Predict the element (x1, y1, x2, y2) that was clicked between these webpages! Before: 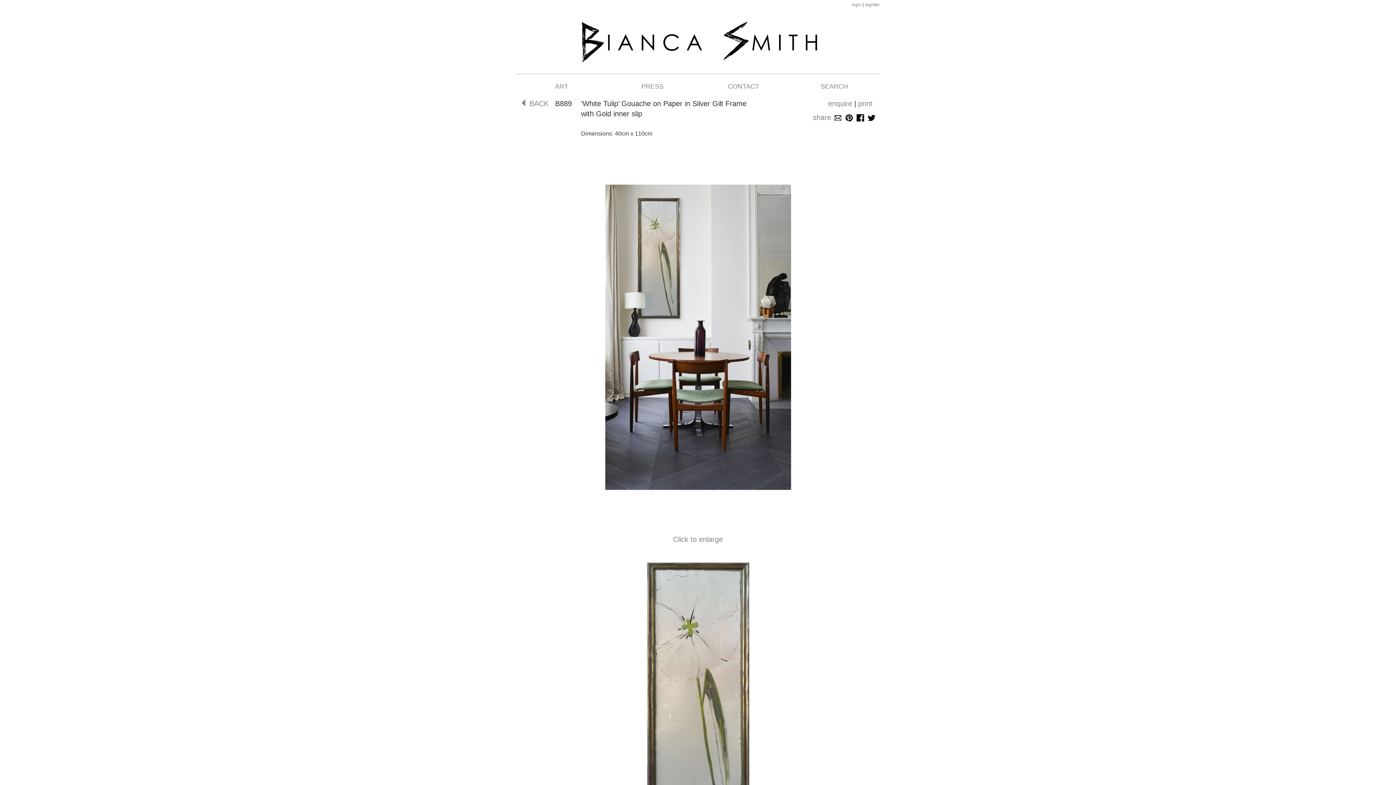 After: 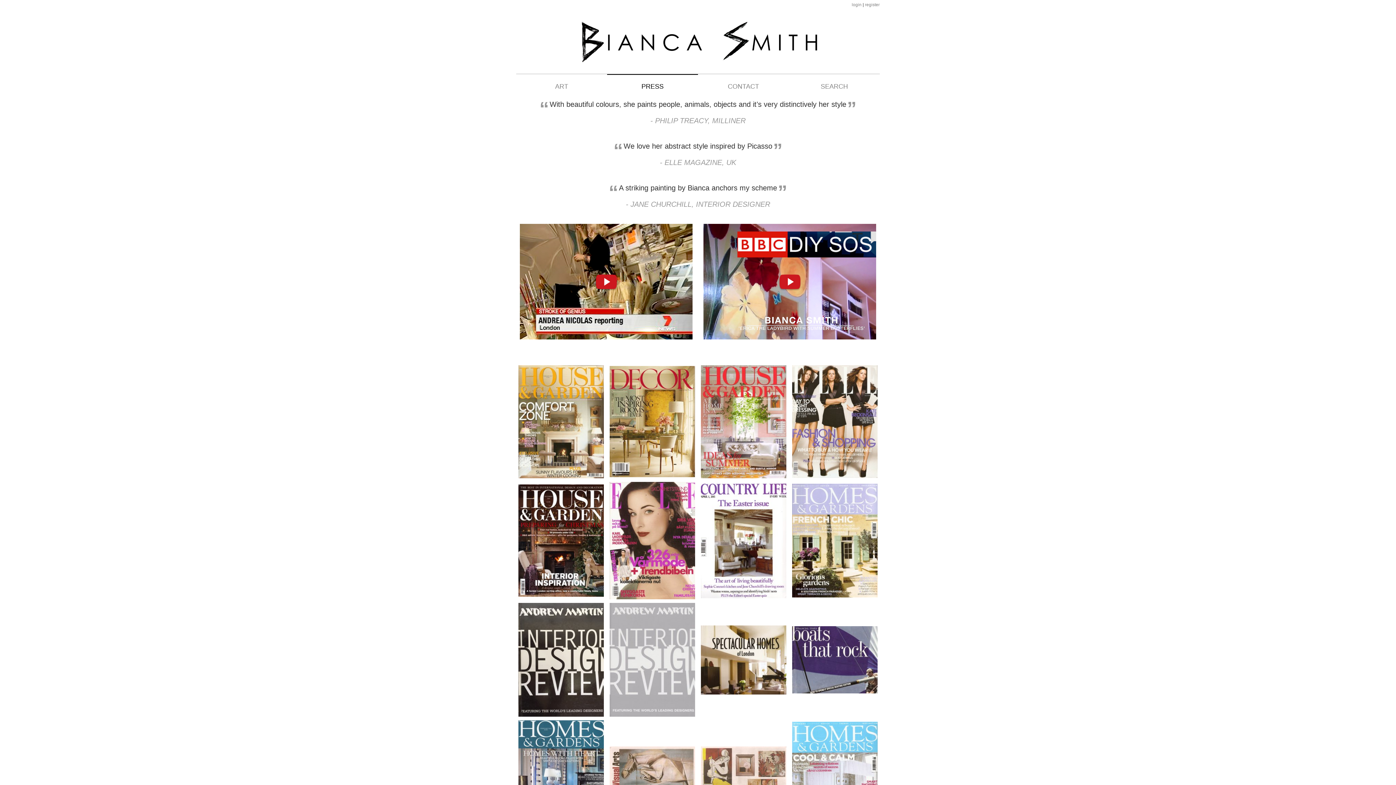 Action: label: PRESS bbox: (607, 74, 698, 98)